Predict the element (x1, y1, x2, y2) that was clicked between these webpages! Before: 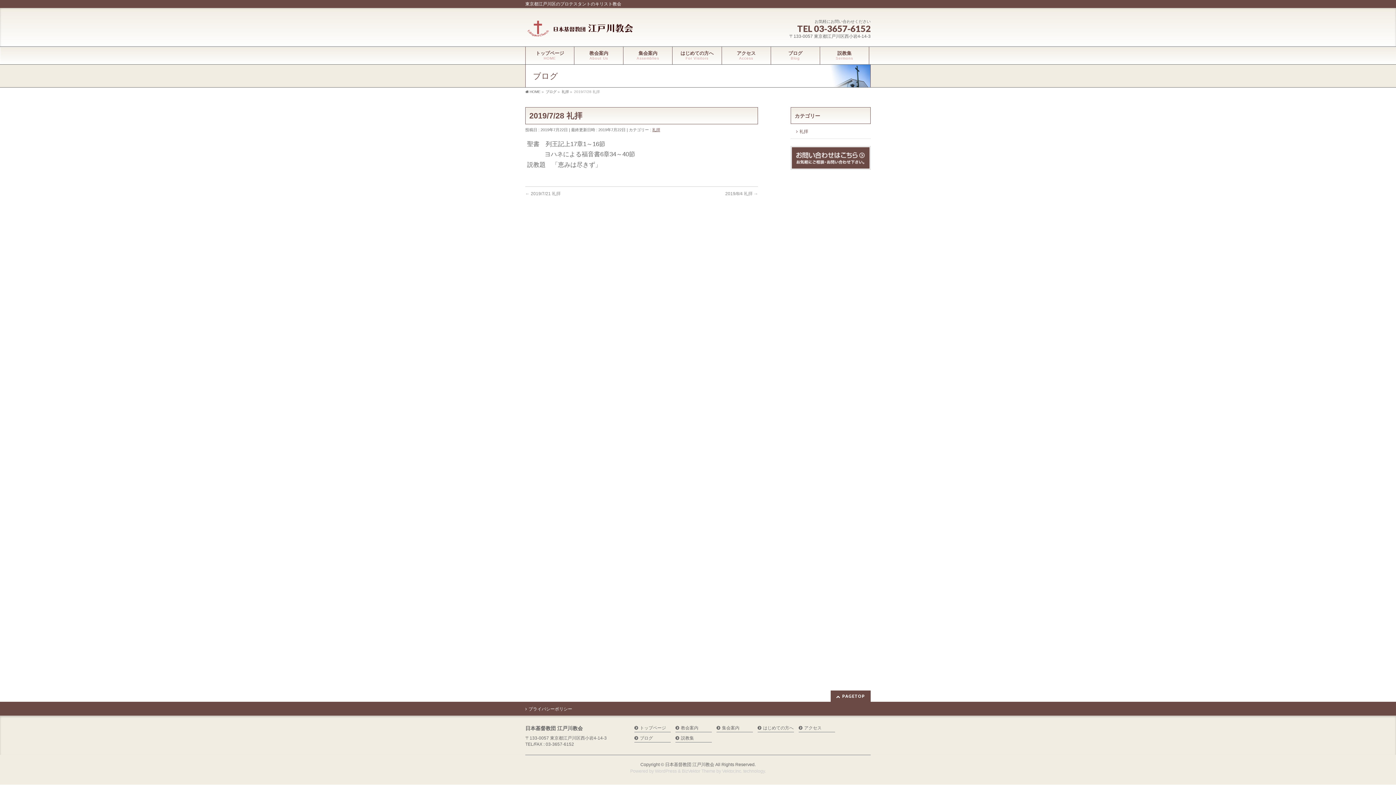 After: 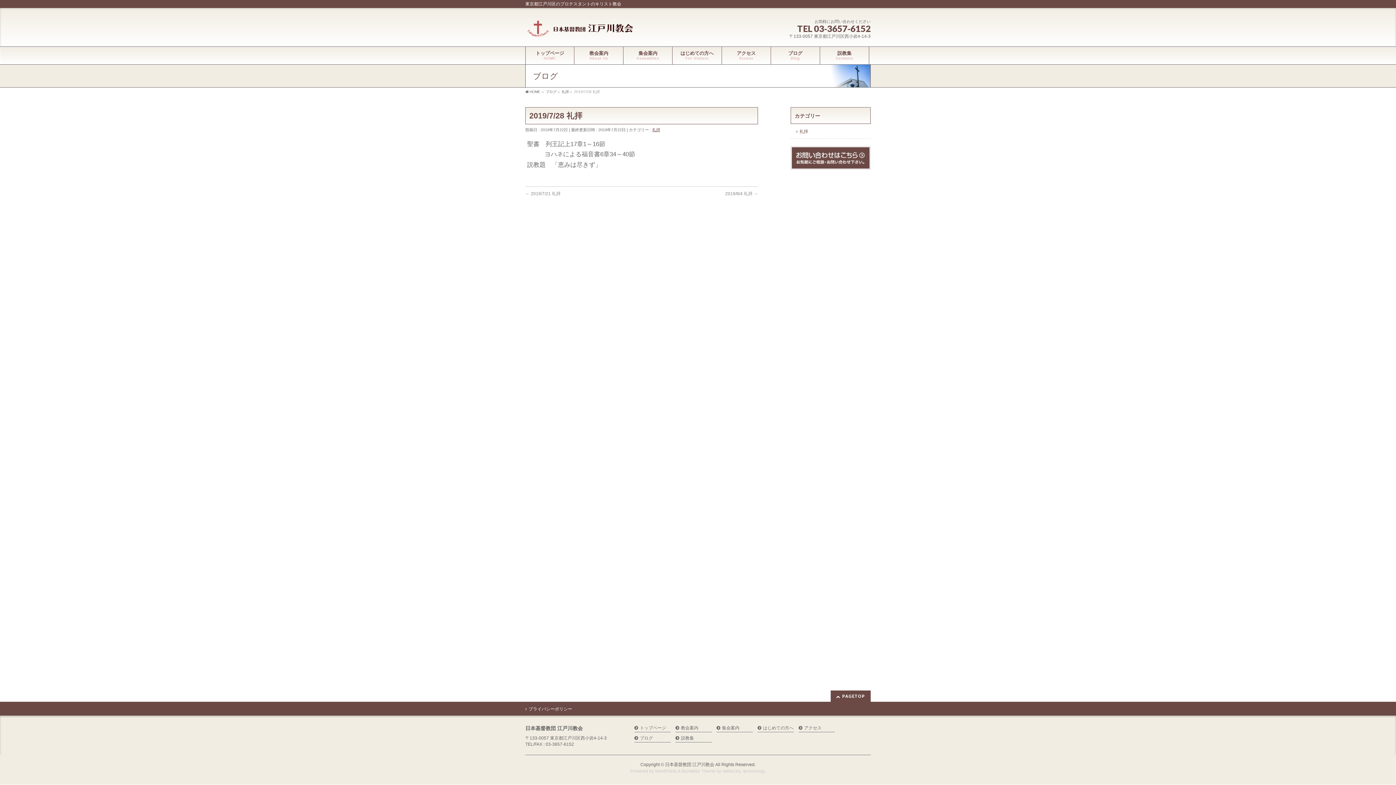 Action: bbox: (682, 769, 715, 774) label: BizVektor Theme